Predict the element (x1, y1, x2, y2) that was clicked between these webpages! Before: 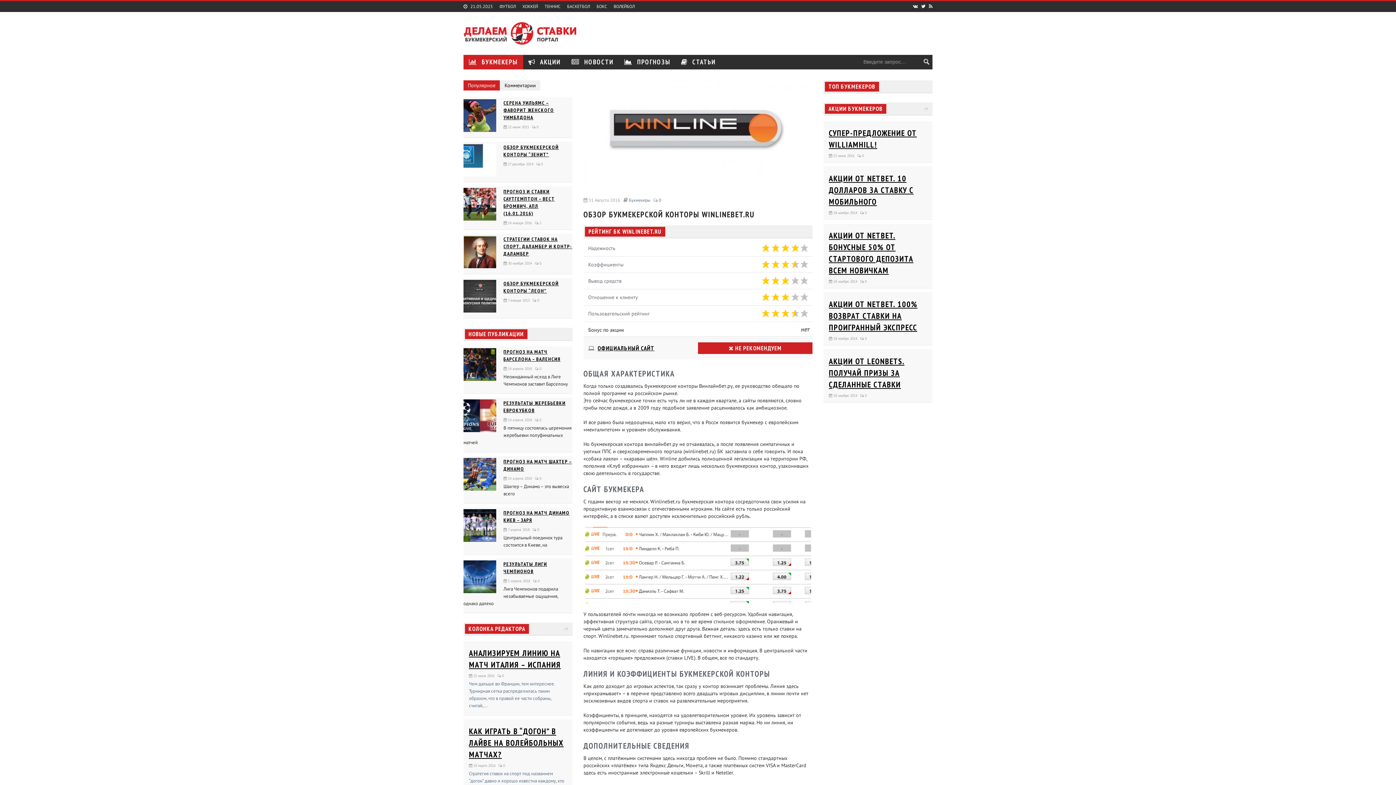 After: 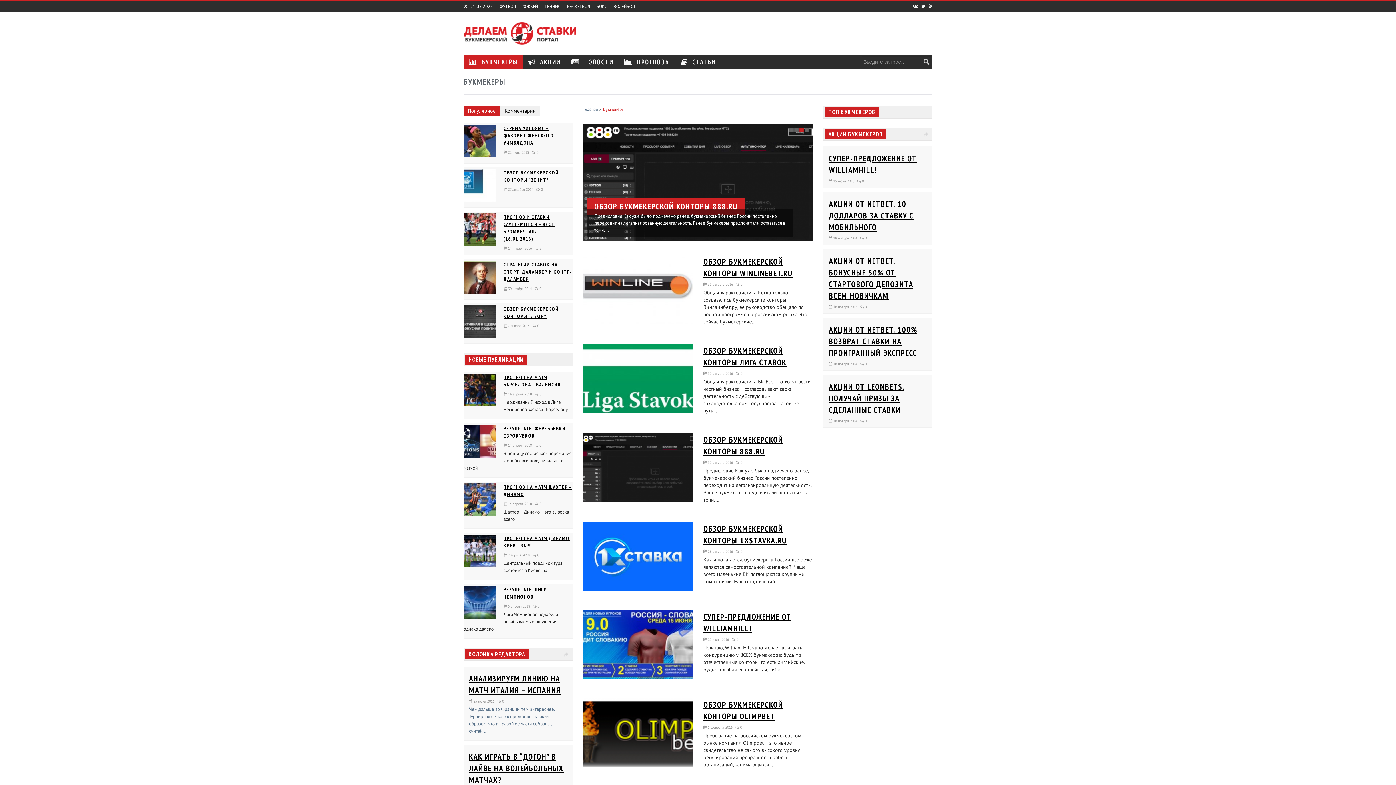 Action: bbox: (463, 54, 523, 69) label:  БУКМЕКЕРЫ